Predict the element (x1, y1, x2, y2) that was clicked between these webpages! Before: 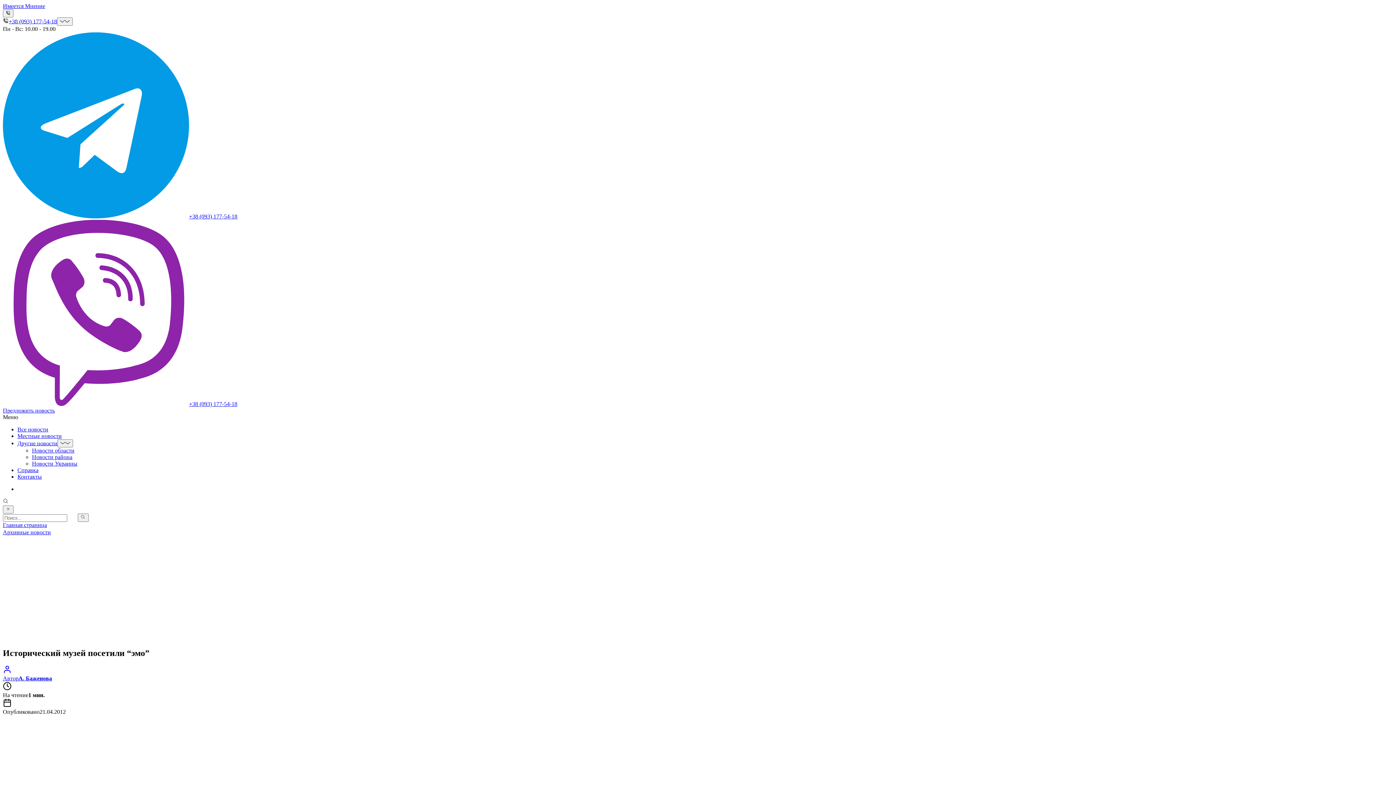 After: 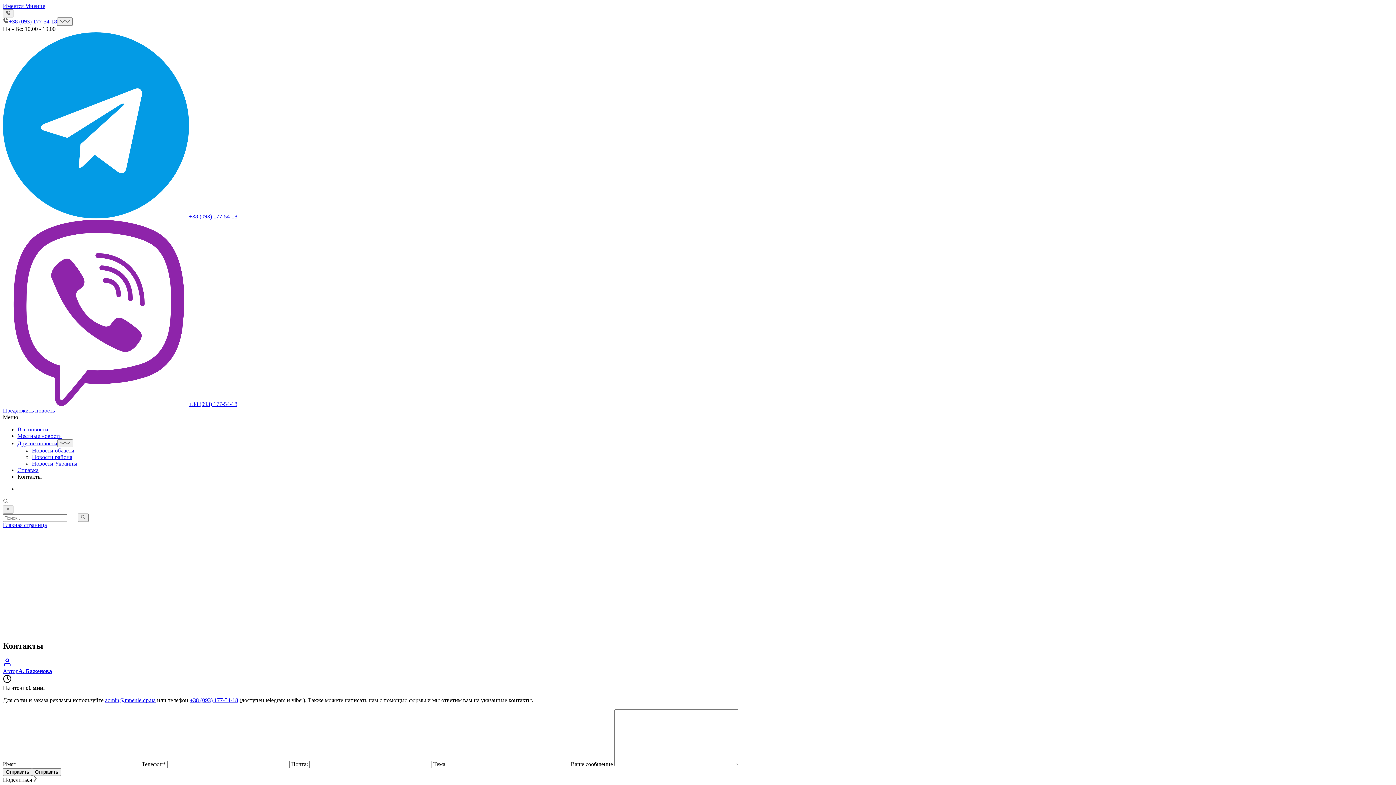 Action: bbox: (17, 473, 41, 479) label: Контакты